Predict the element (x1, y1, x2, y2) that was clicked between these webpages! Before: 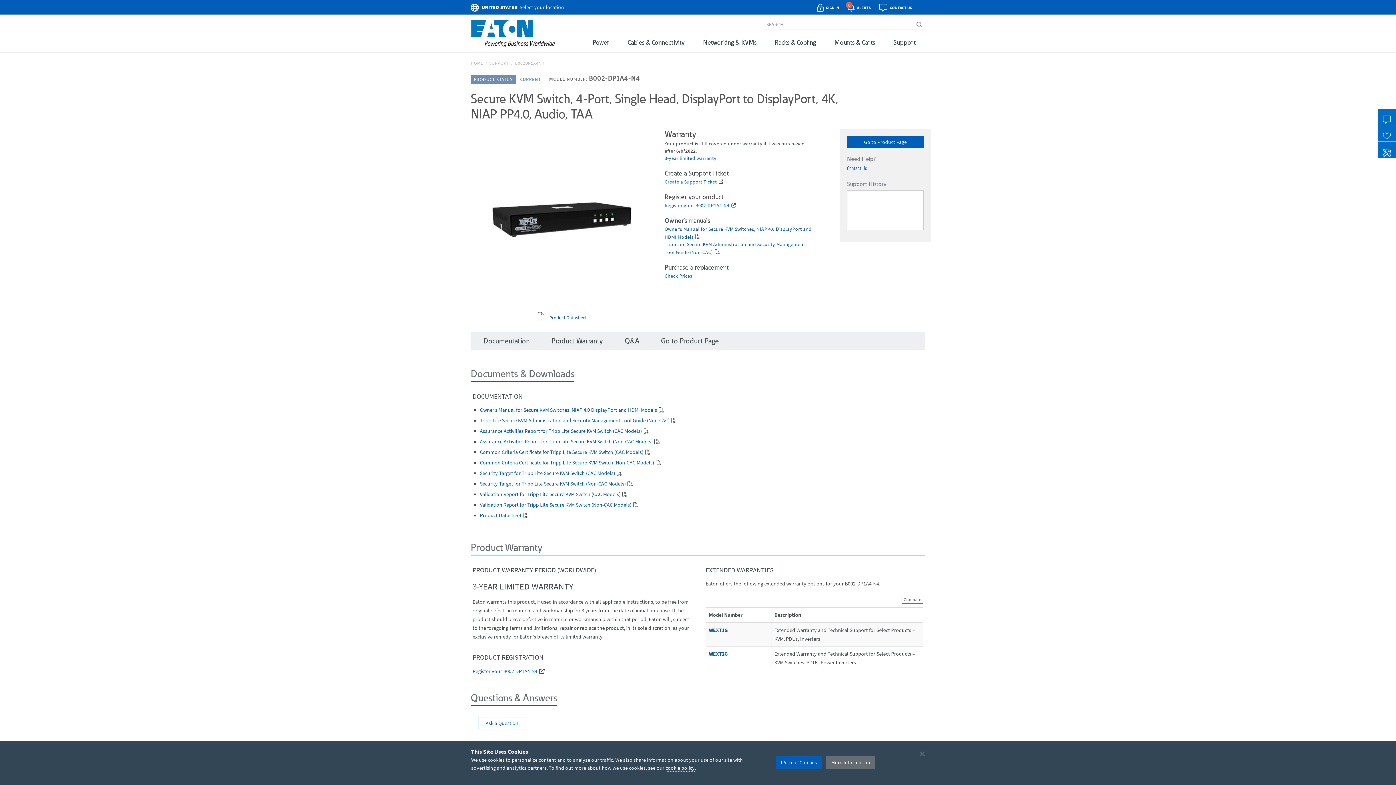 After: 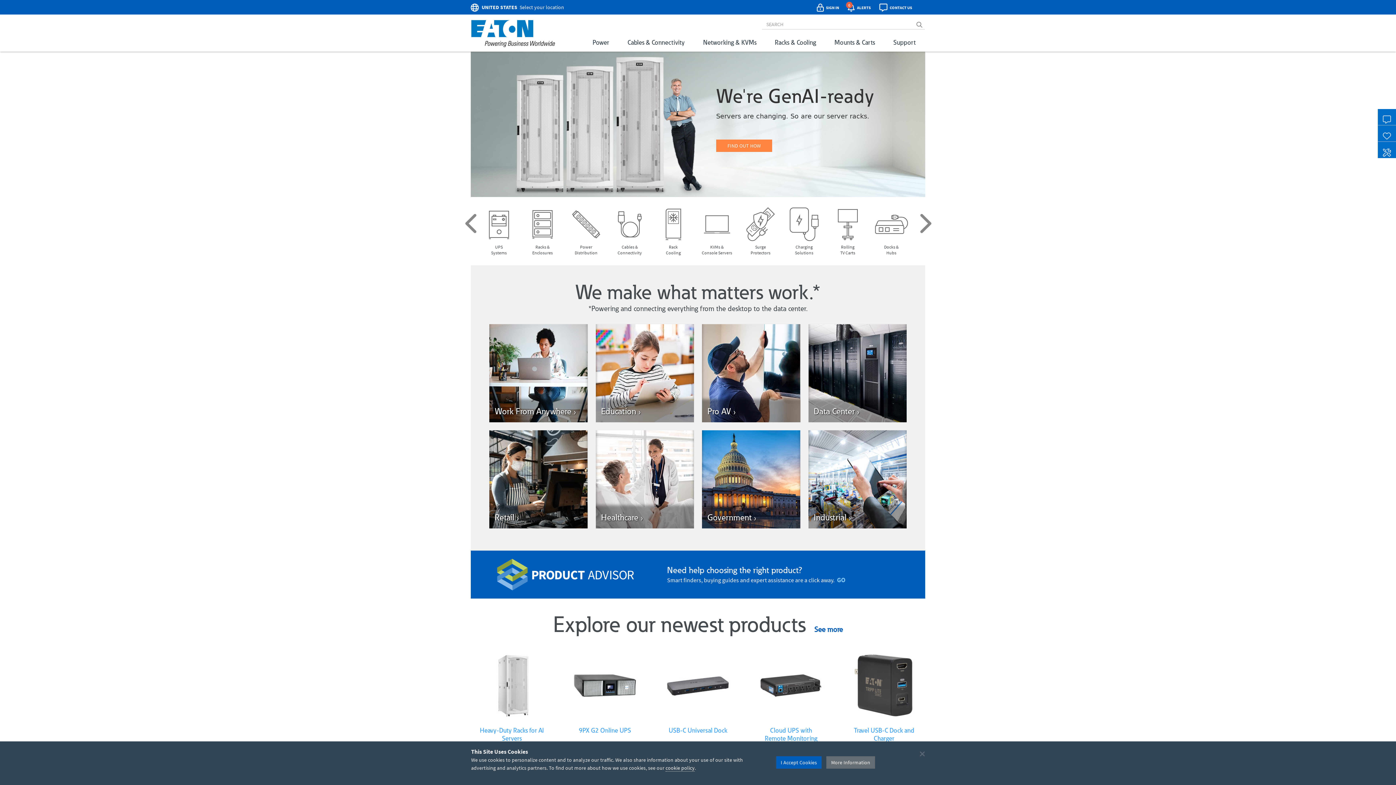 Action: bbox: (470, 60, 483, 66) label: HOME